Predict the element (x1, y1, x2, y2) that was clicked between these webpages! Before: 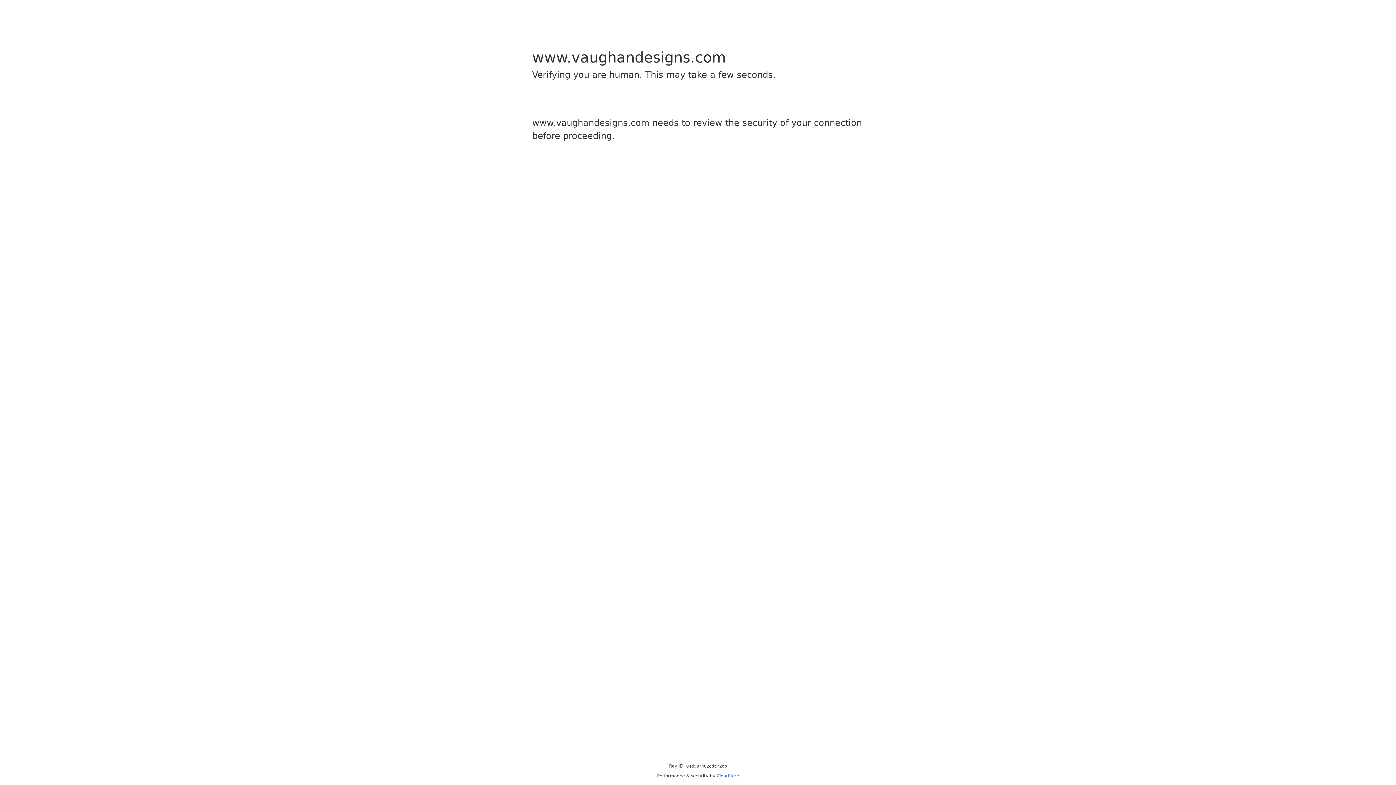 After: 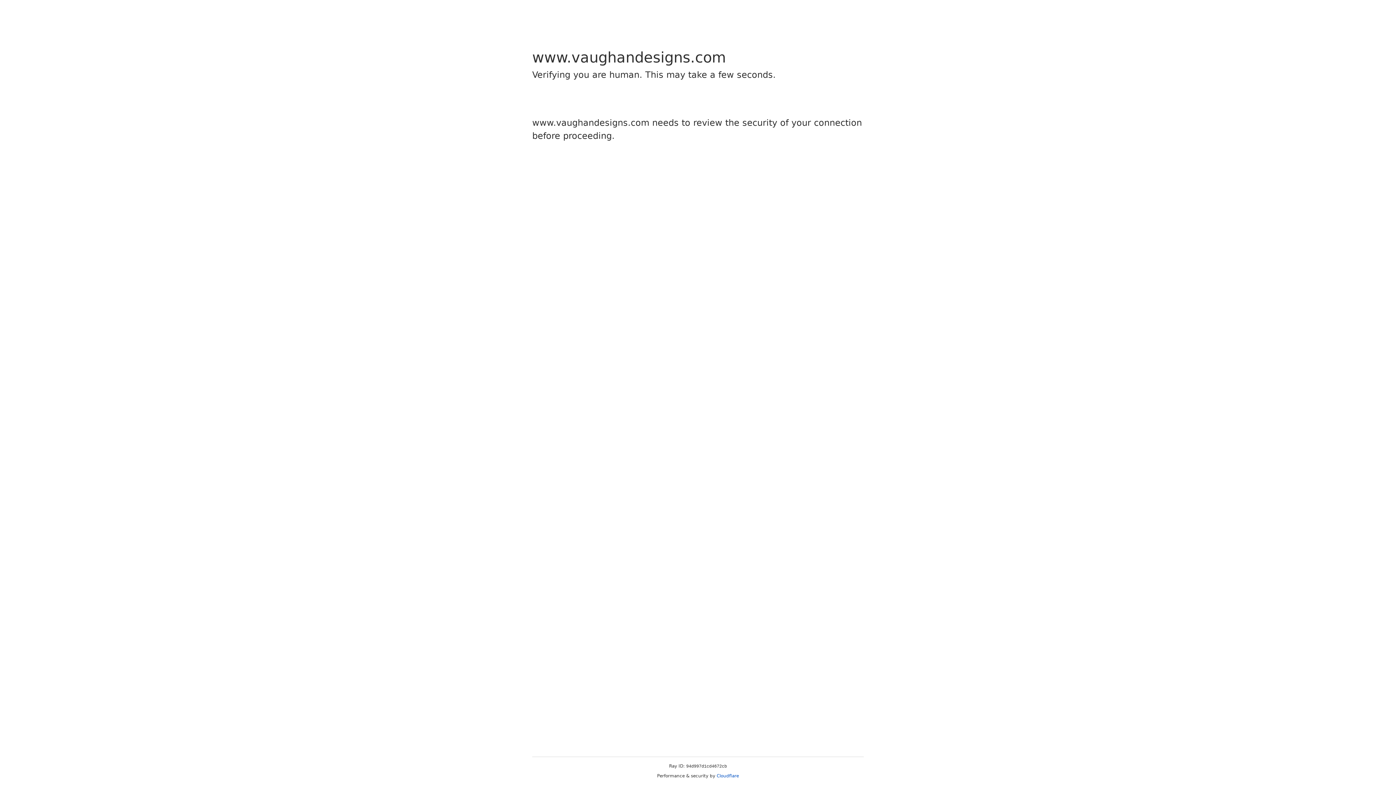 Action: label: Cloudflare bbox: (716, 773, 739, 778)